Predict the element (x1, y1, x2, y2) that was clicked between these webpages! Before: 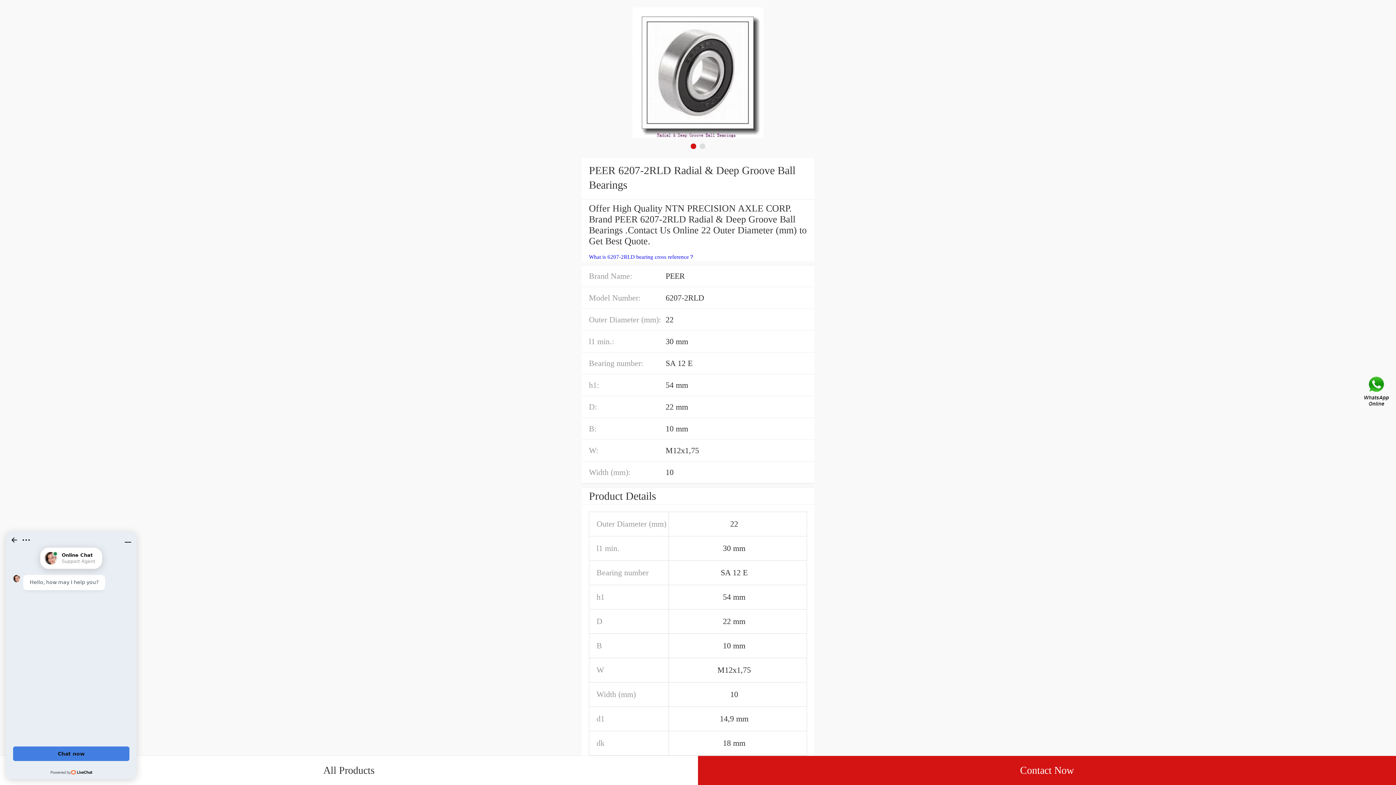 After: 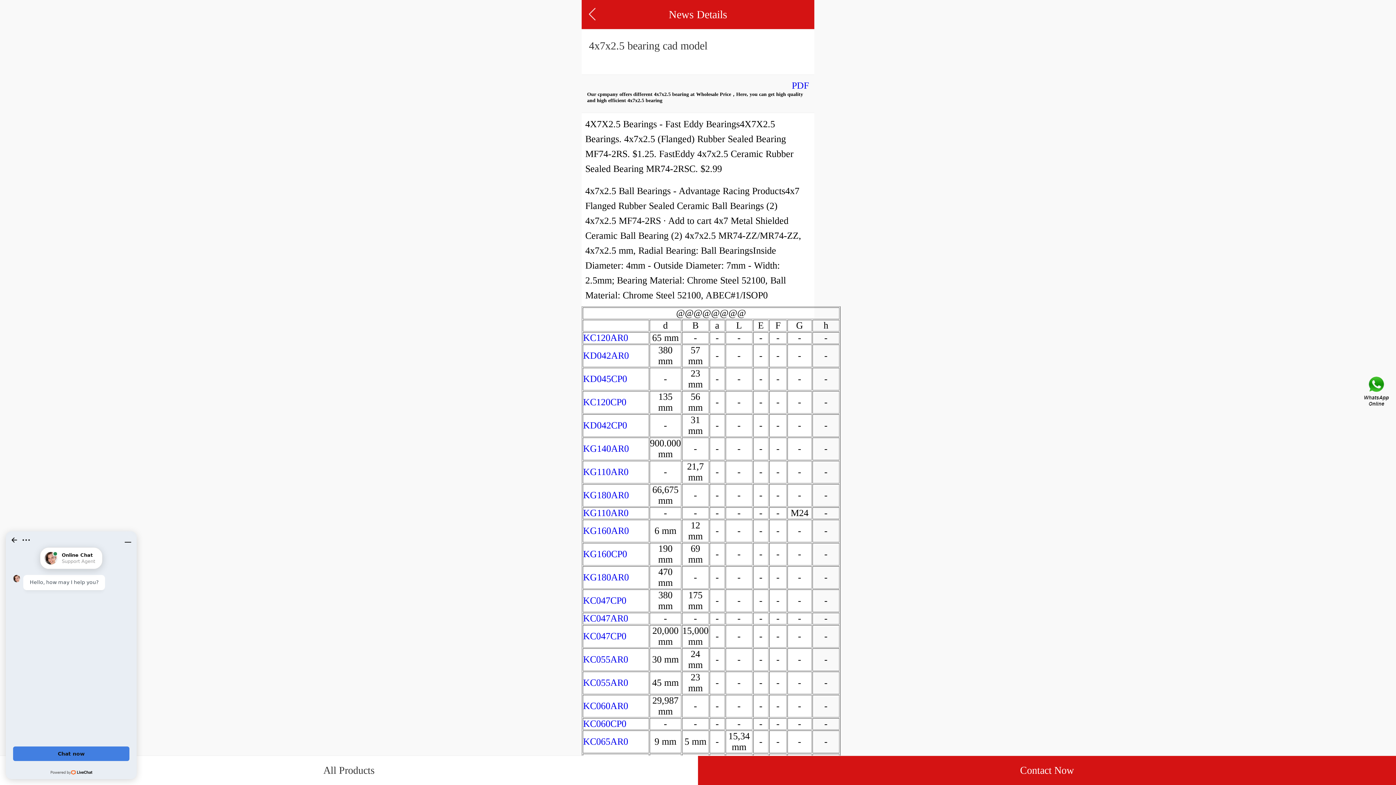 Action: label: What is 6207-2RLD bearing cross reference？ bbox: (589, 254, 694, 260)